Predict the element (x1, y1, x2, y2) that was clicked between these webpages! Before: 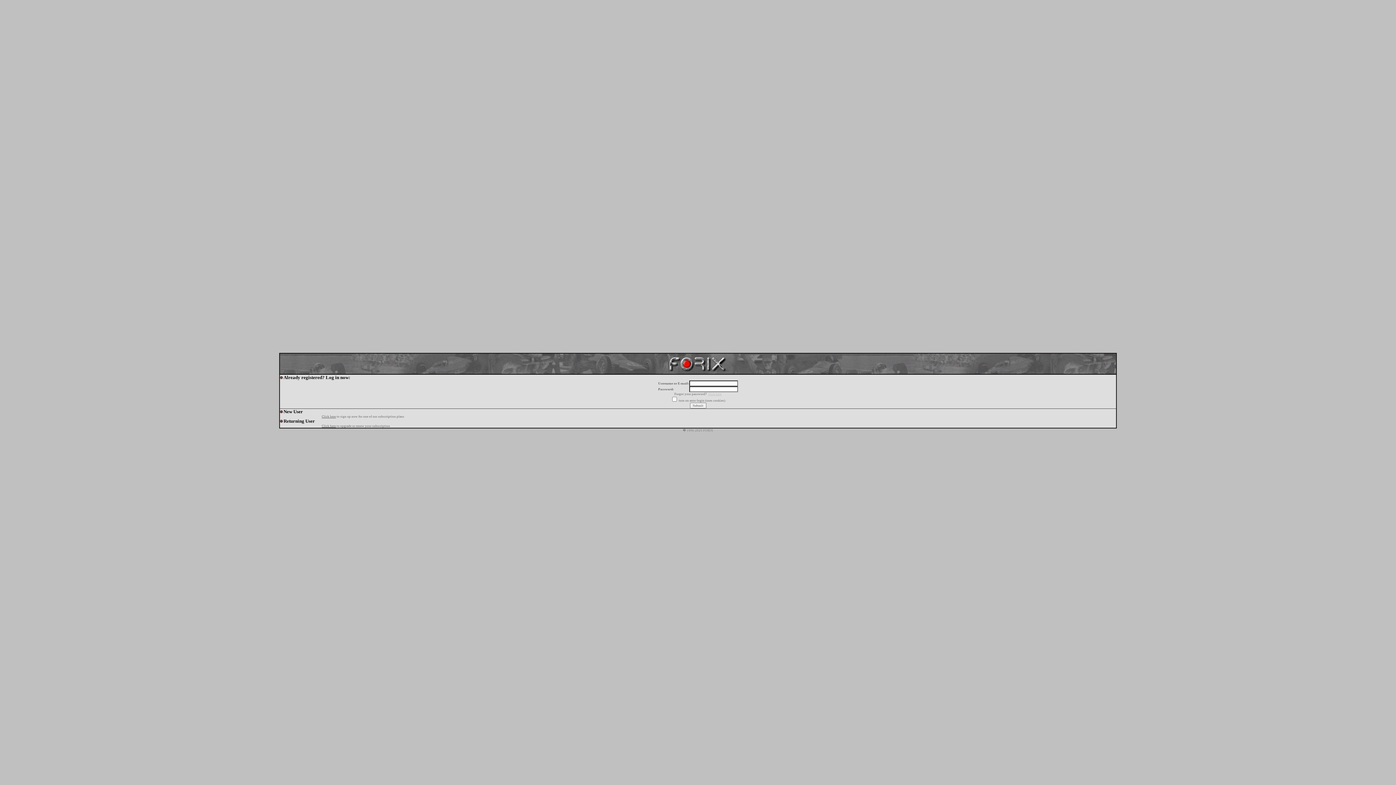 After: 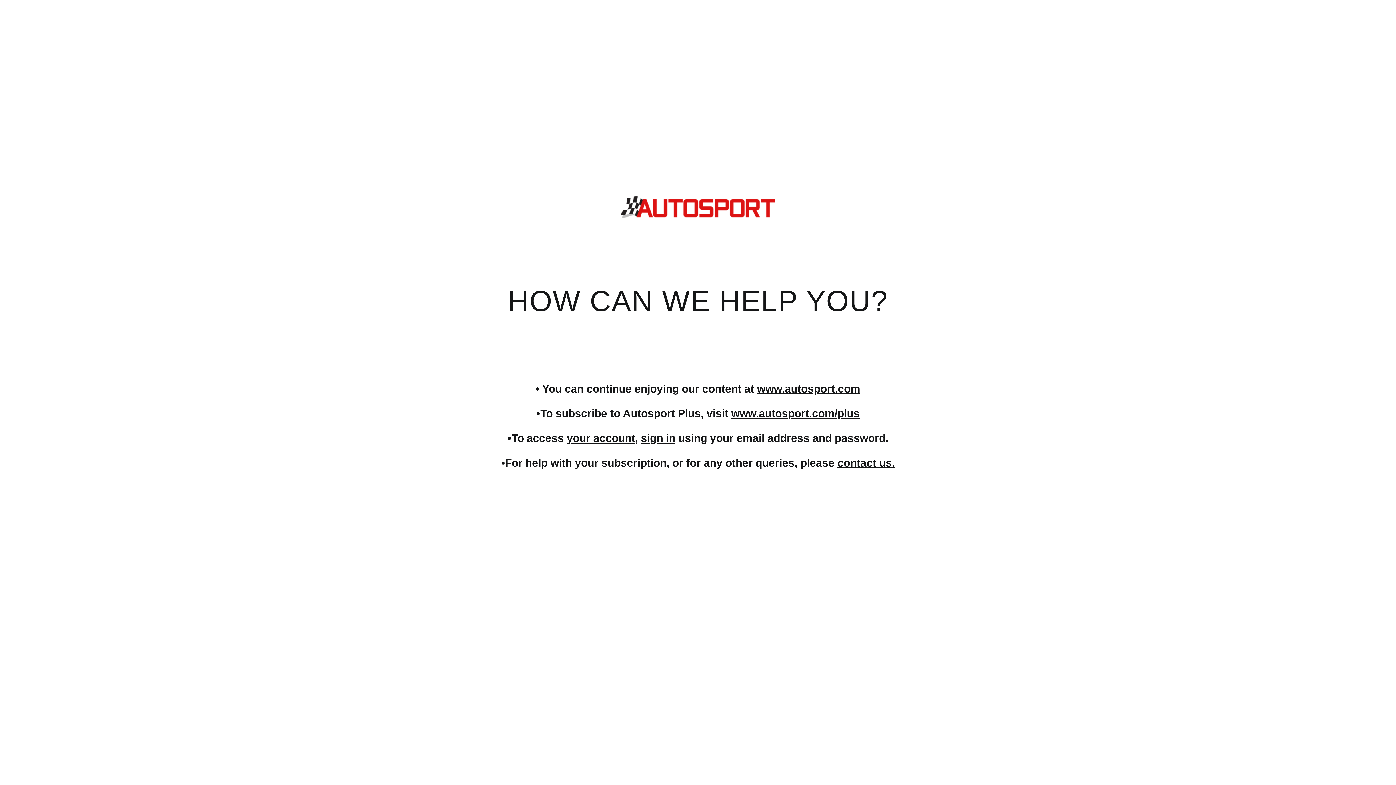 Action: bbox: (321, 424, 336, 428) label: Click here